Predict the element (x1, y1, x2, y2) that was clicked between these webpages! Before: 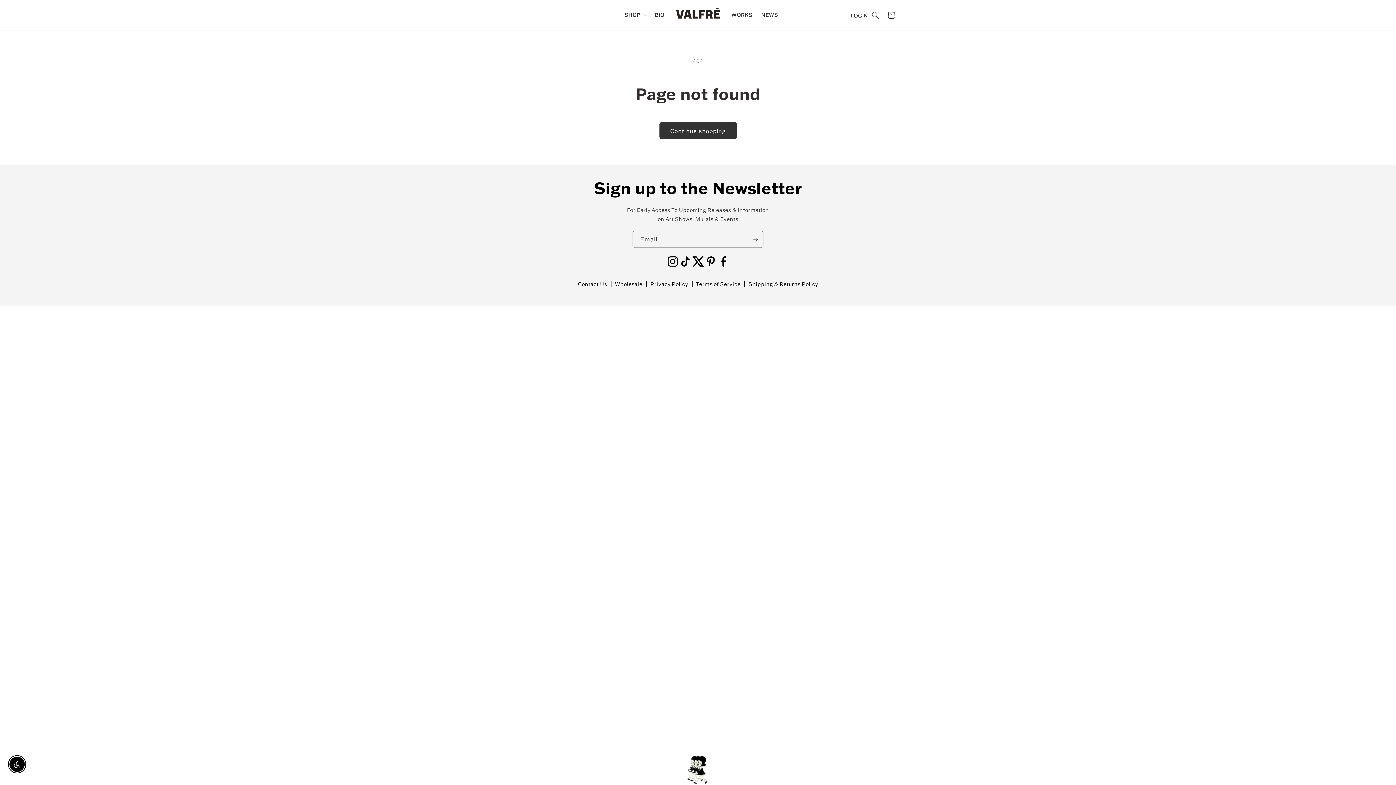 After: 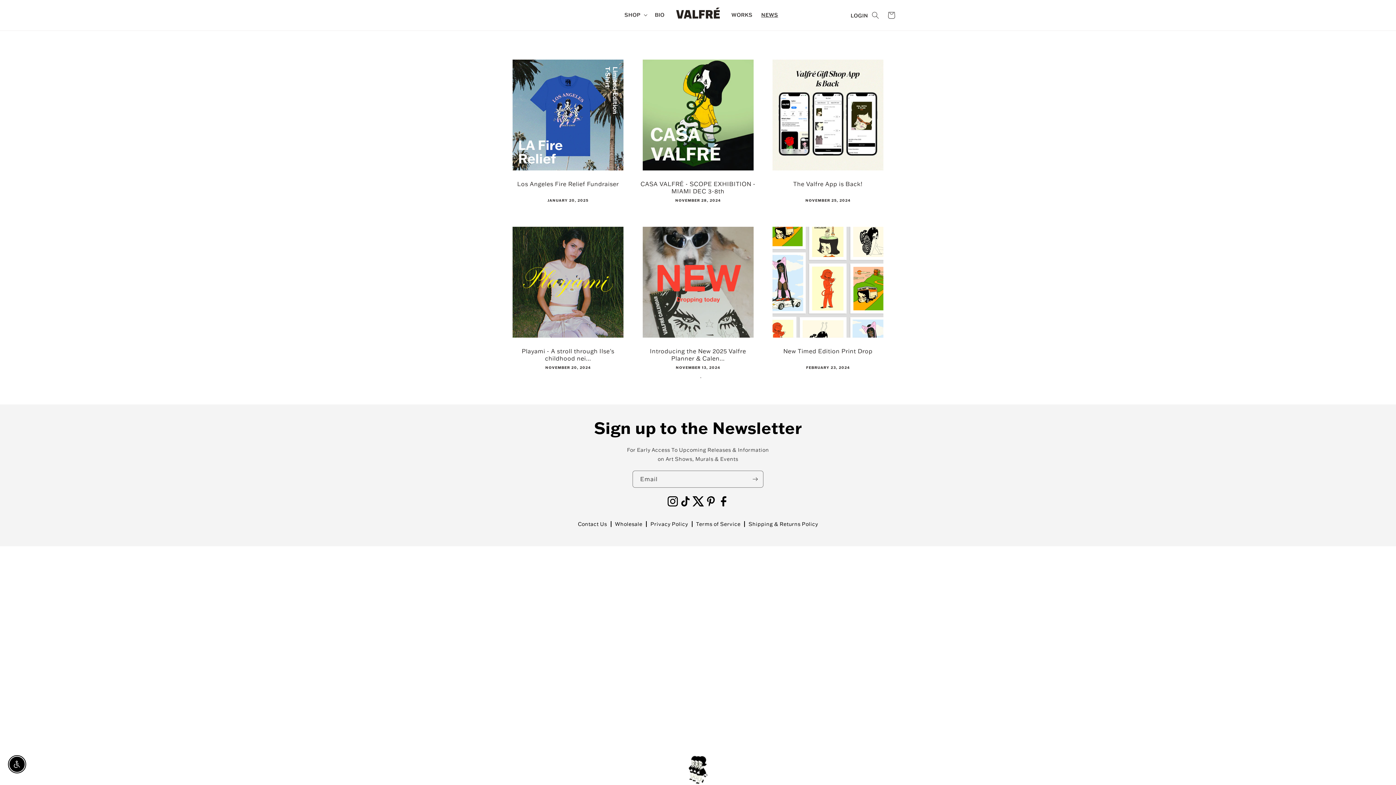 Action: bbox: (757, 7, 782, 22) label: NEWS